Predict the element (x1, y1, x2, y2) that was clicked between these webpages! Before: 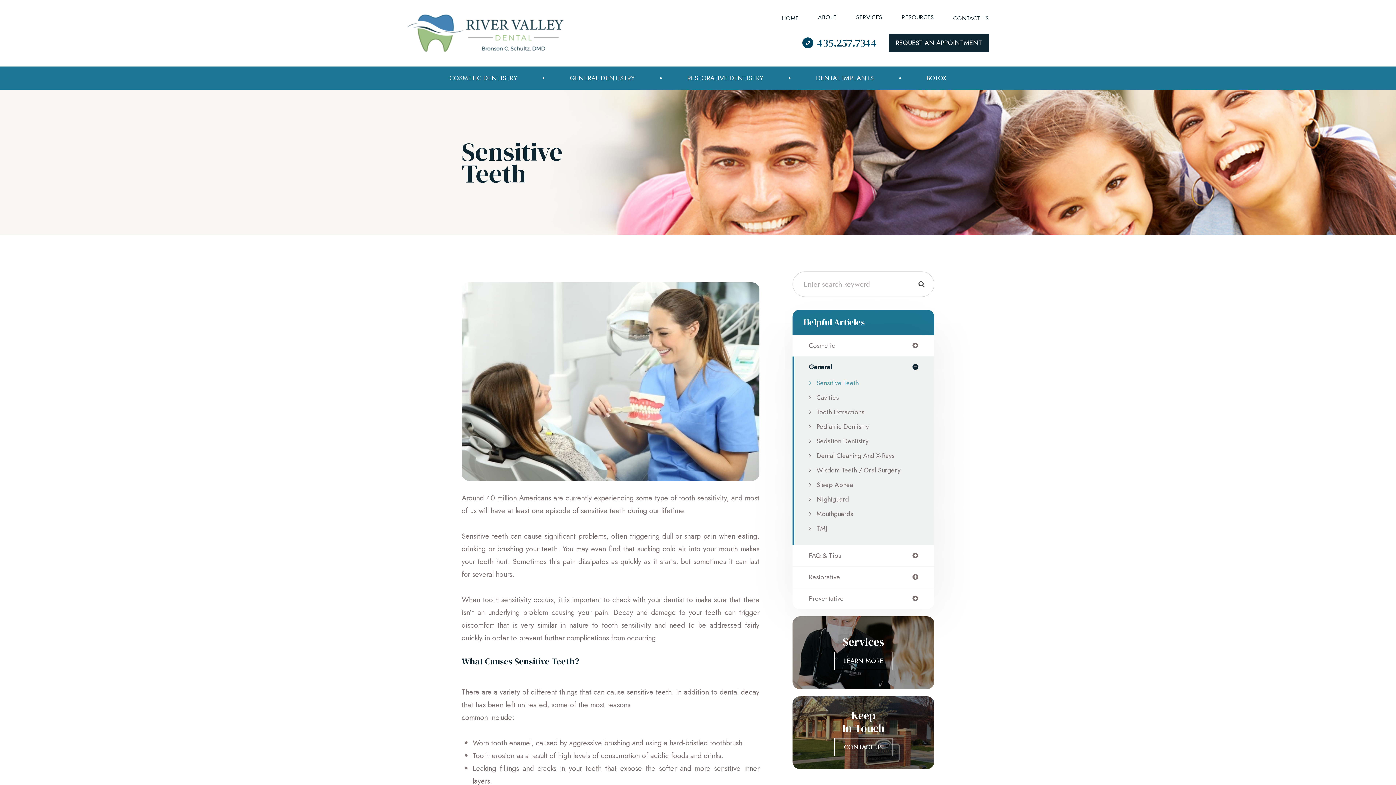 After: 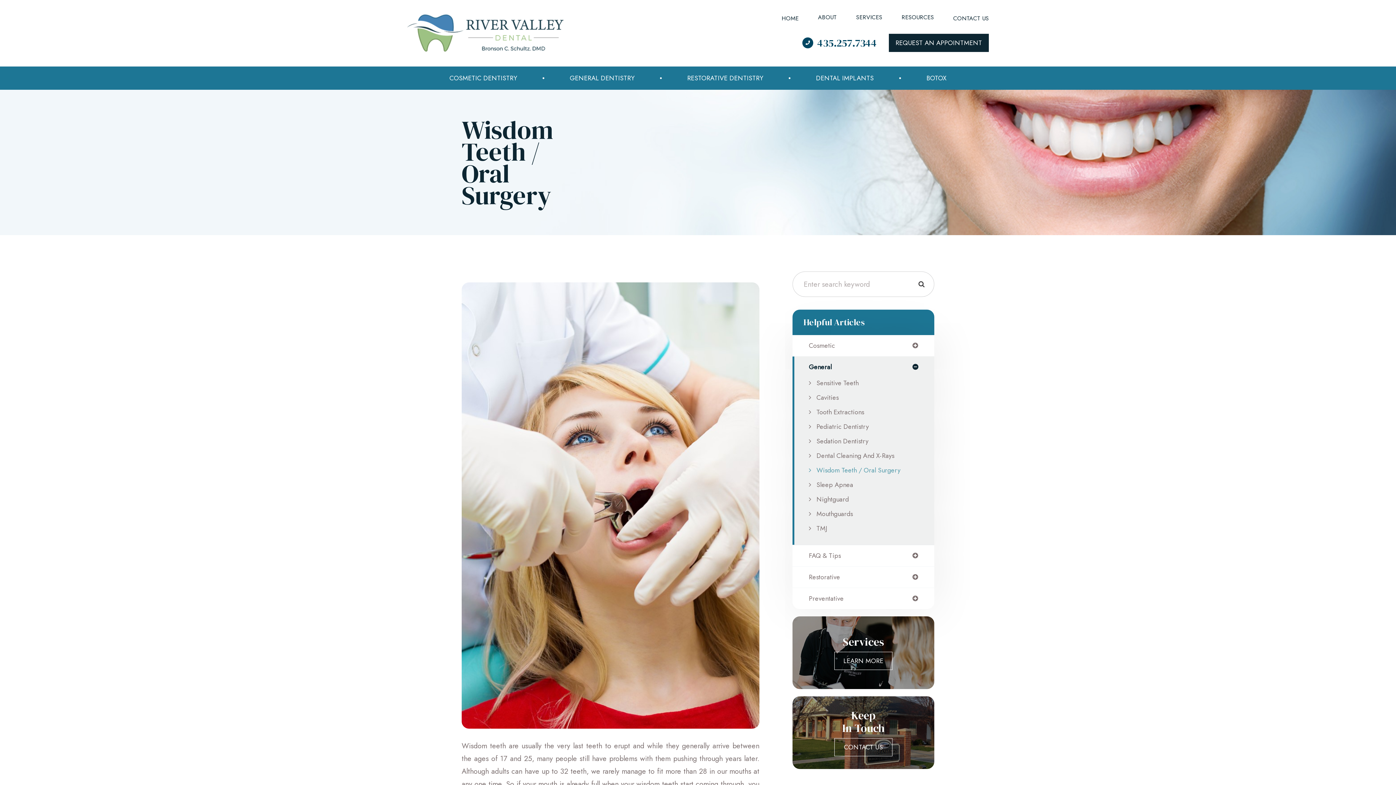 Action: bbox: (809, 465, 918, 476) label: Wisdom Teeth / Oral Surgery